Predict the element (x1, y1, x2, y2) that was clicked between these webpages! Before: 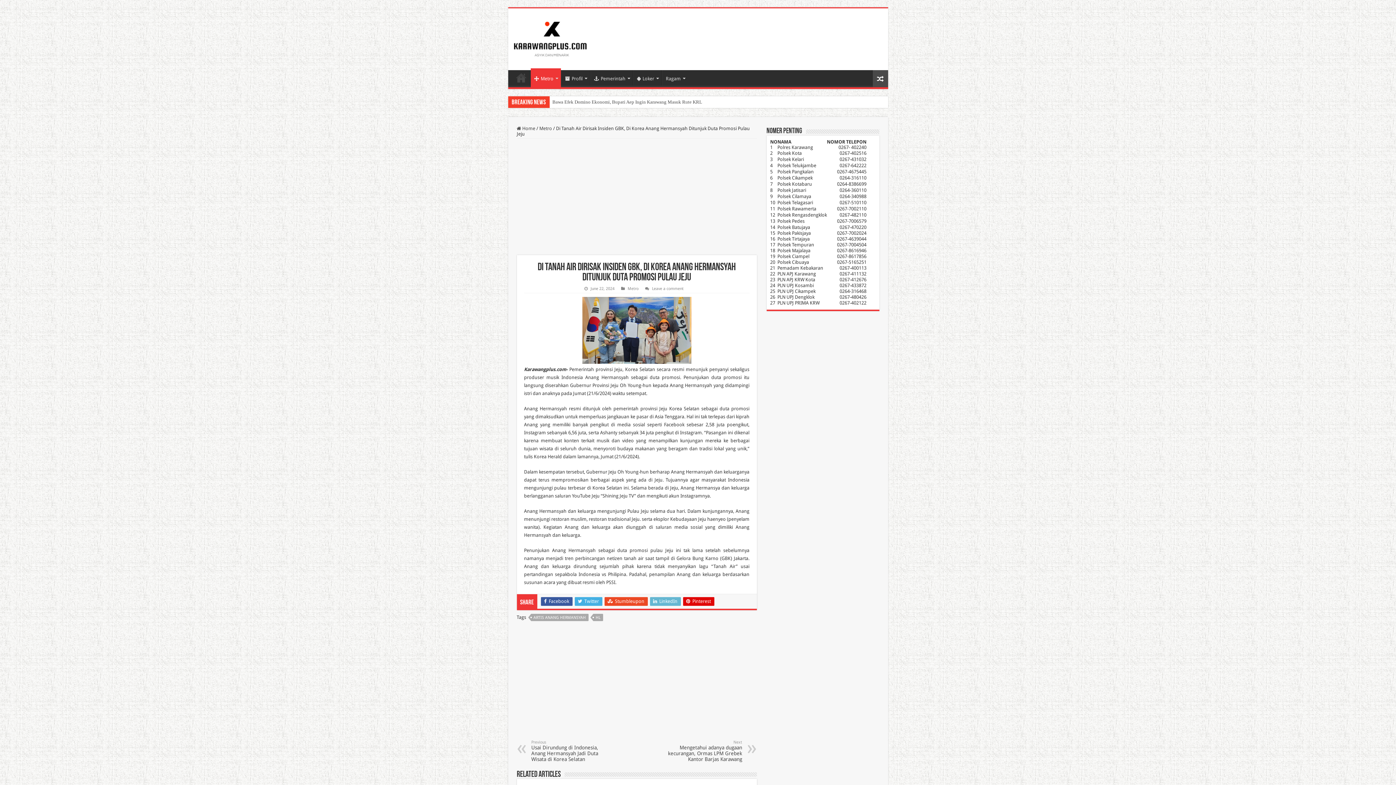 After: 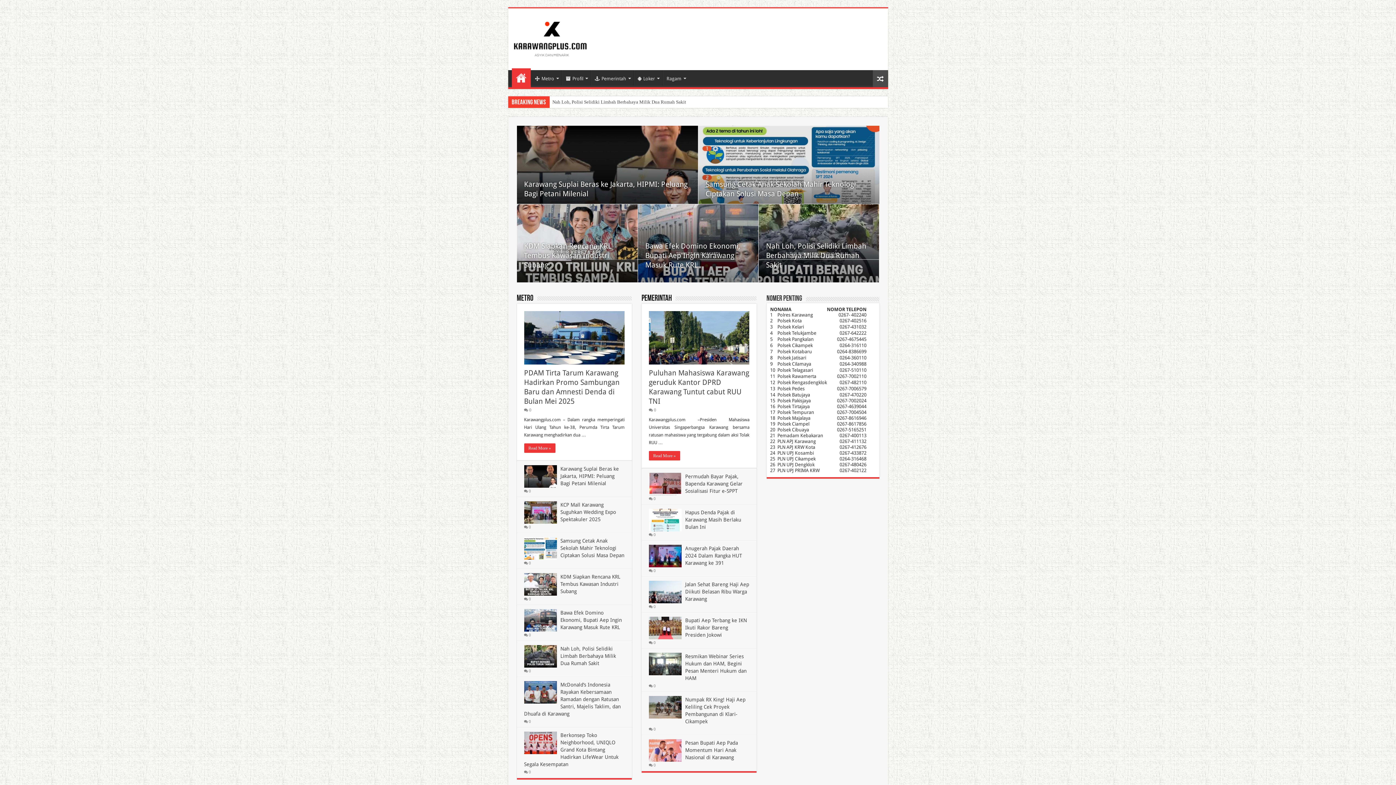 Action: bbox: (513, 29, 587, 46)